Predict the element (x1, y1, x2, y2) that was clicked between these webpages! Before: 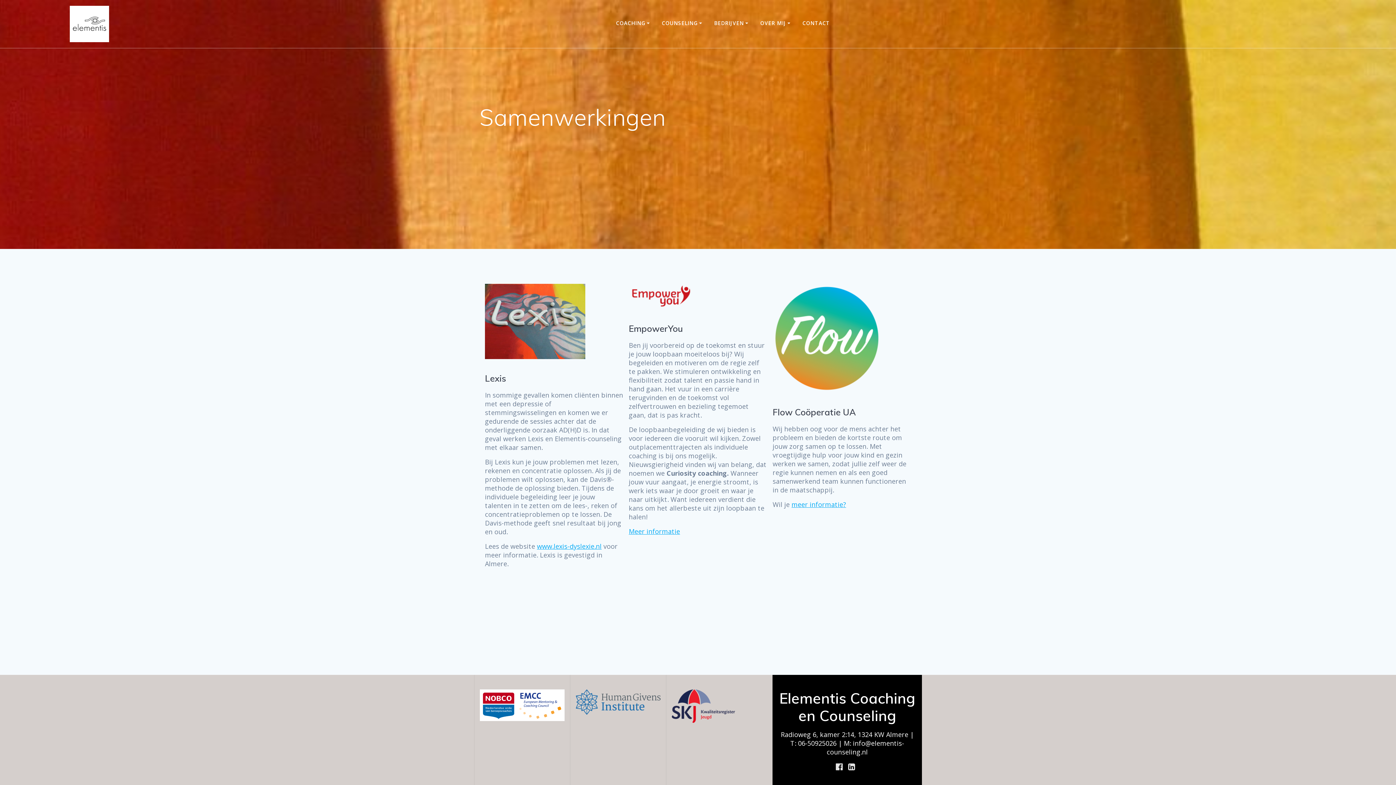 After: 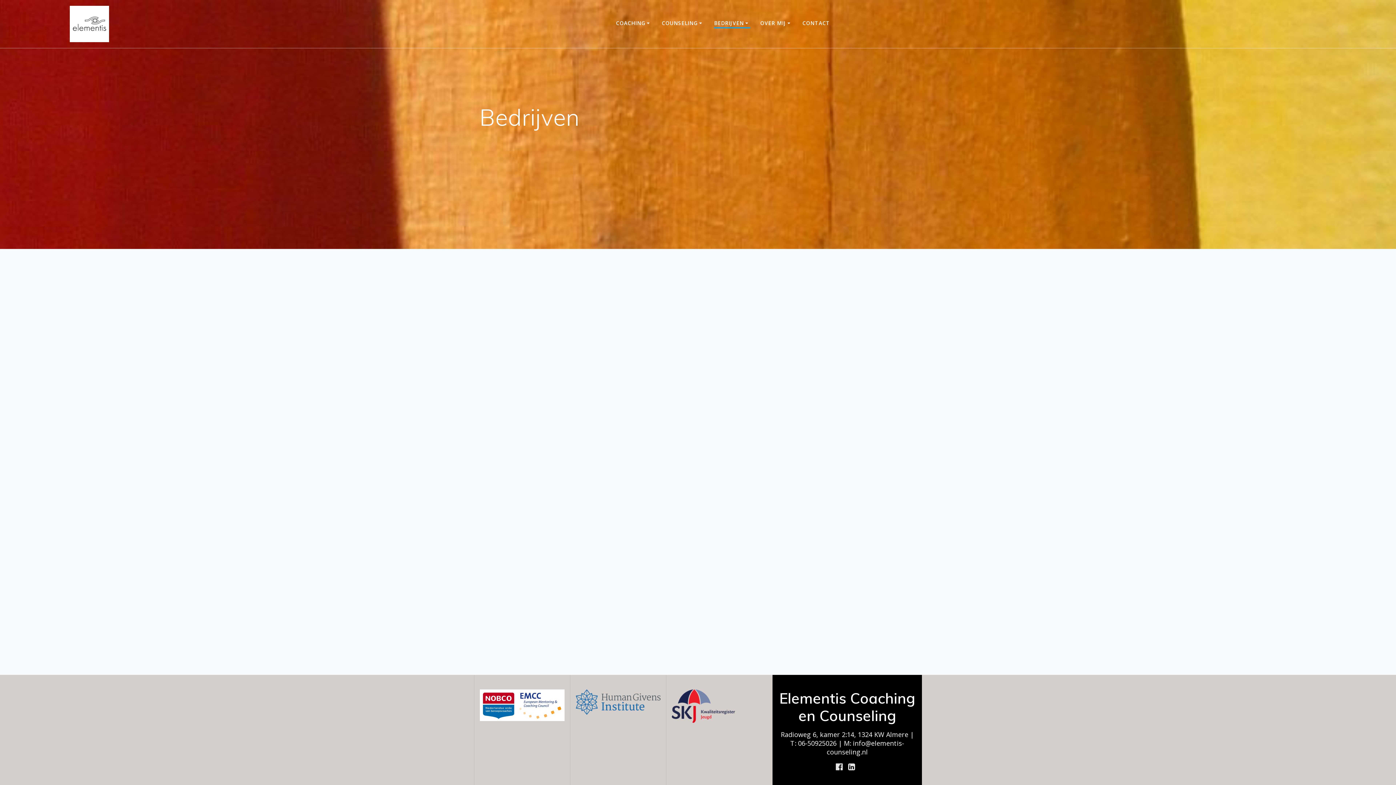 Action: label: BEDRIJVEN bbox: (714, 19, 750, 28)